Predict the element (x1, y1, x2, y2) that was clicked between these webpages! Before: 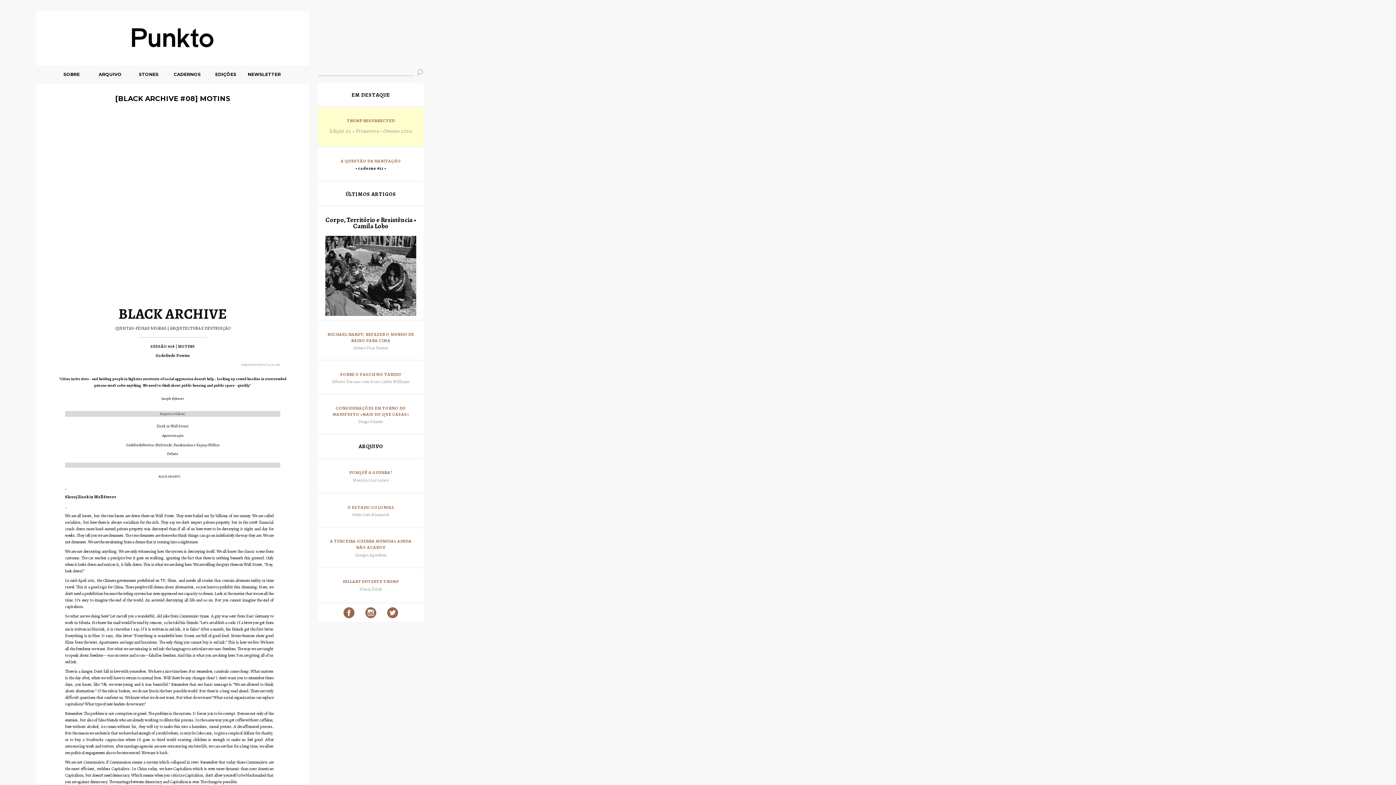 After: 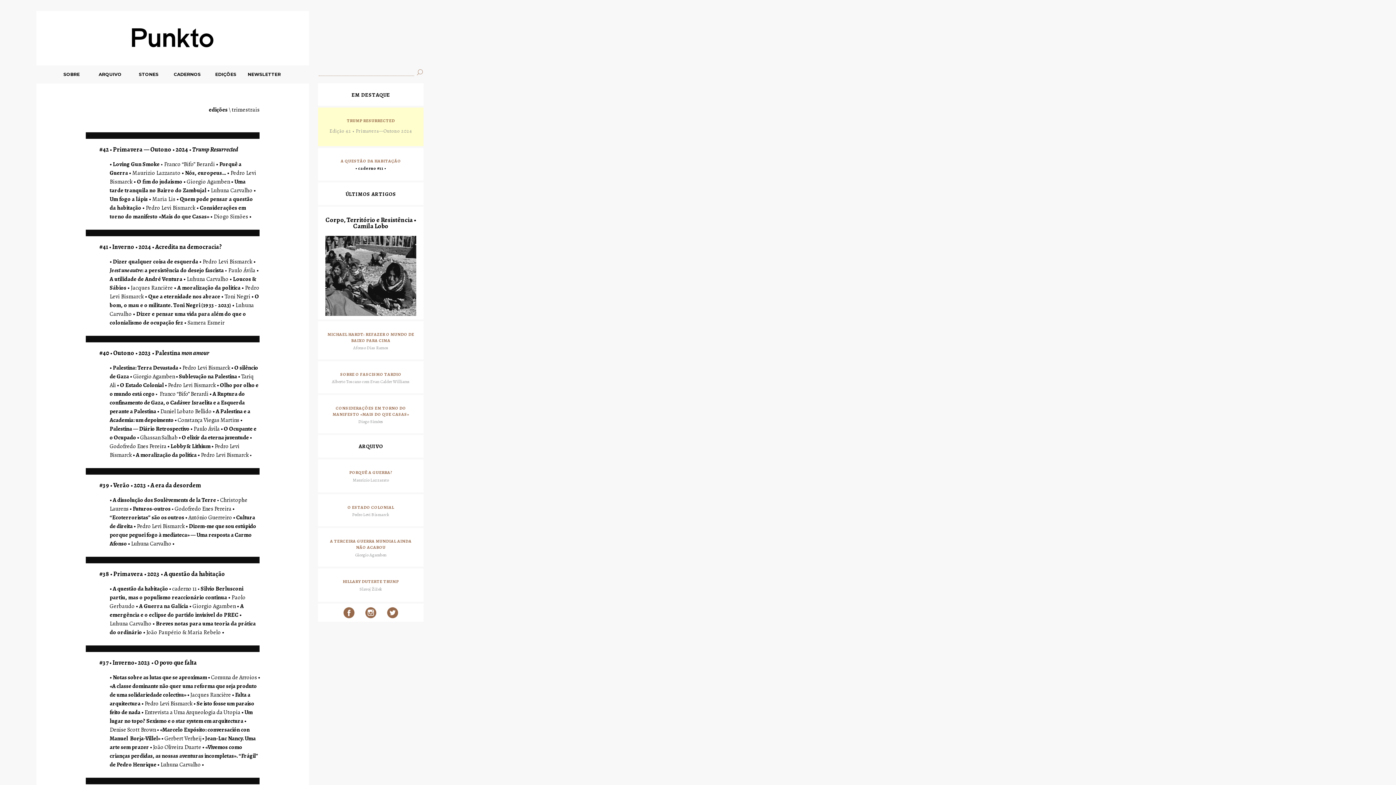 Action: bbox: (205, 70, 246, 79) label: EDIÇÕES